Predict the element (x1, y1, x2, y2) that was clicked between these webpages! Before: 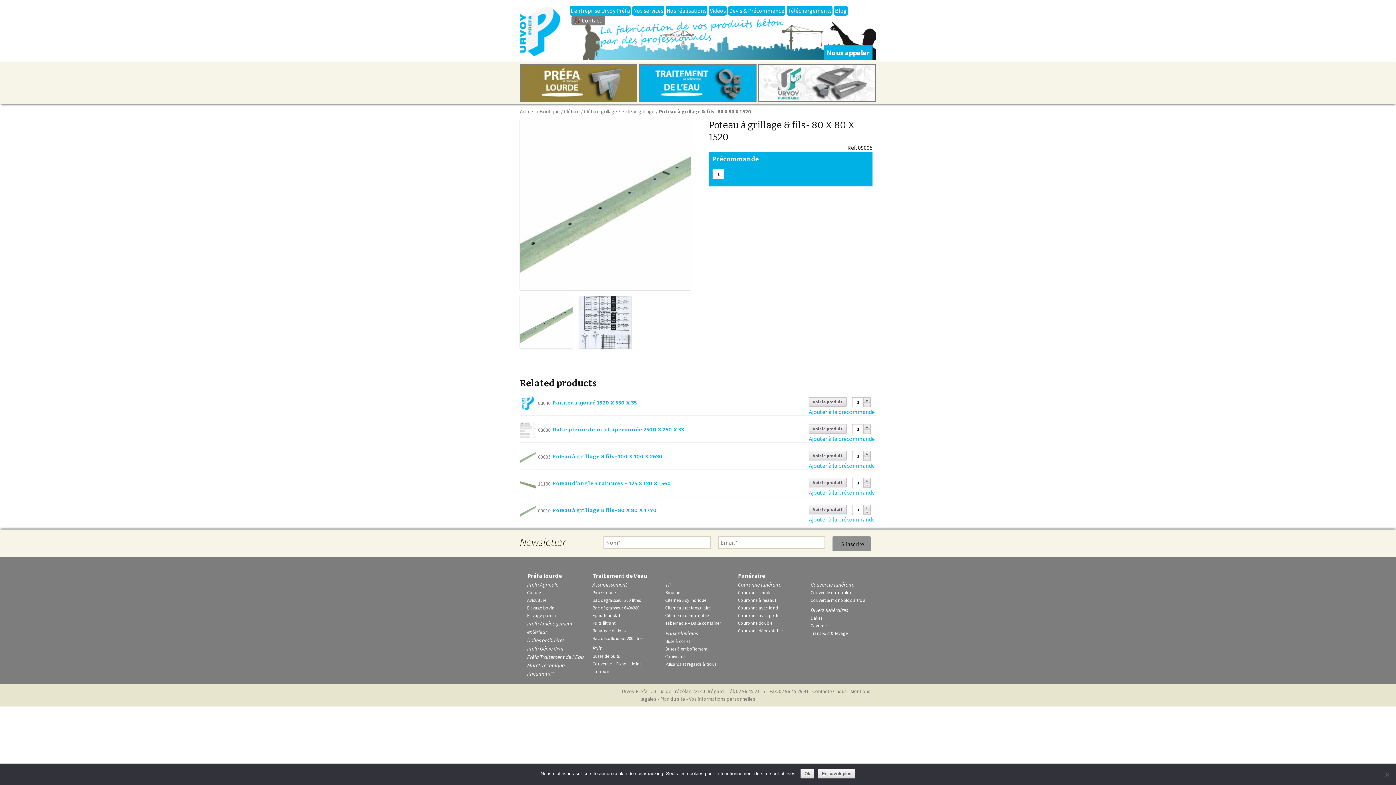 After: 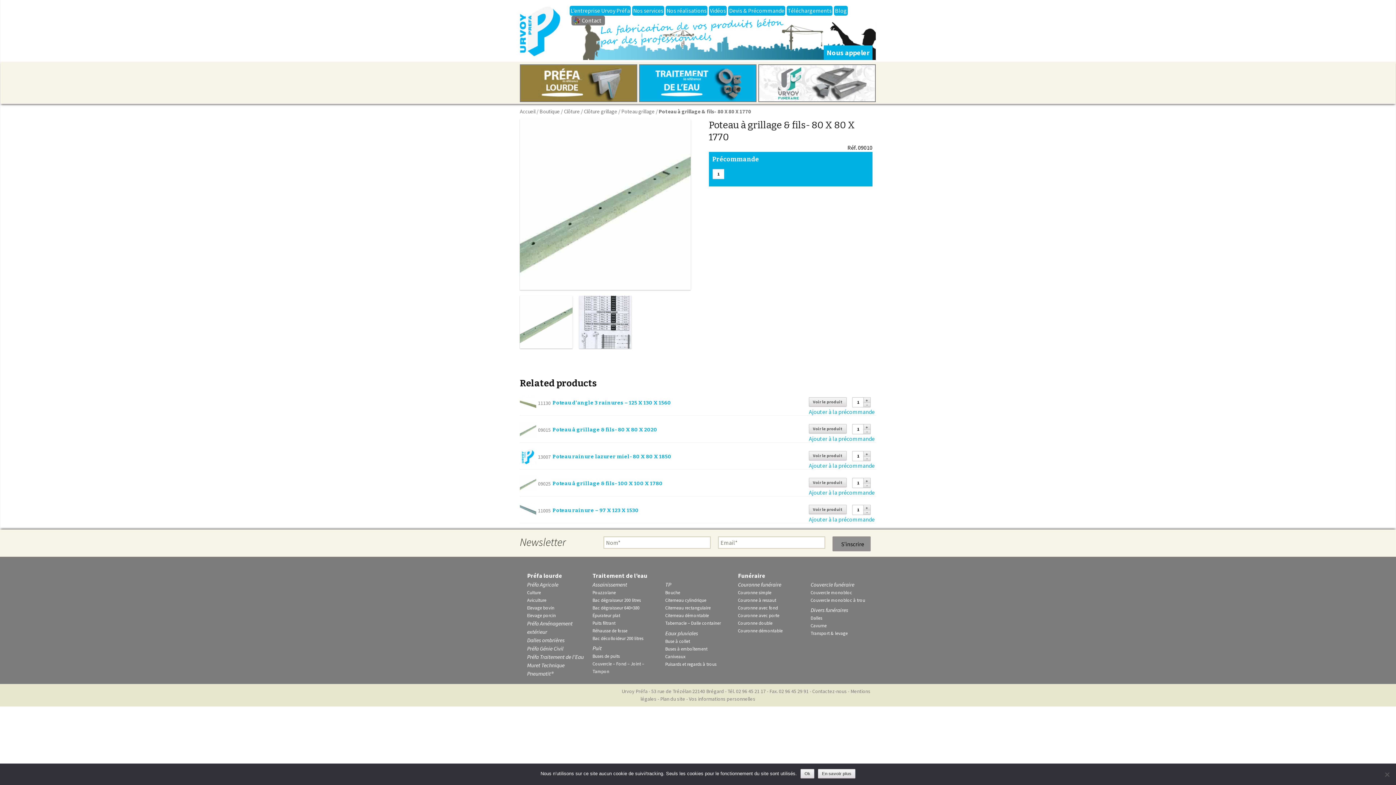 Action: bbox: (552, 502, 657, 518) label: Poteau à grillage & fils- 80 X 80 X 1770